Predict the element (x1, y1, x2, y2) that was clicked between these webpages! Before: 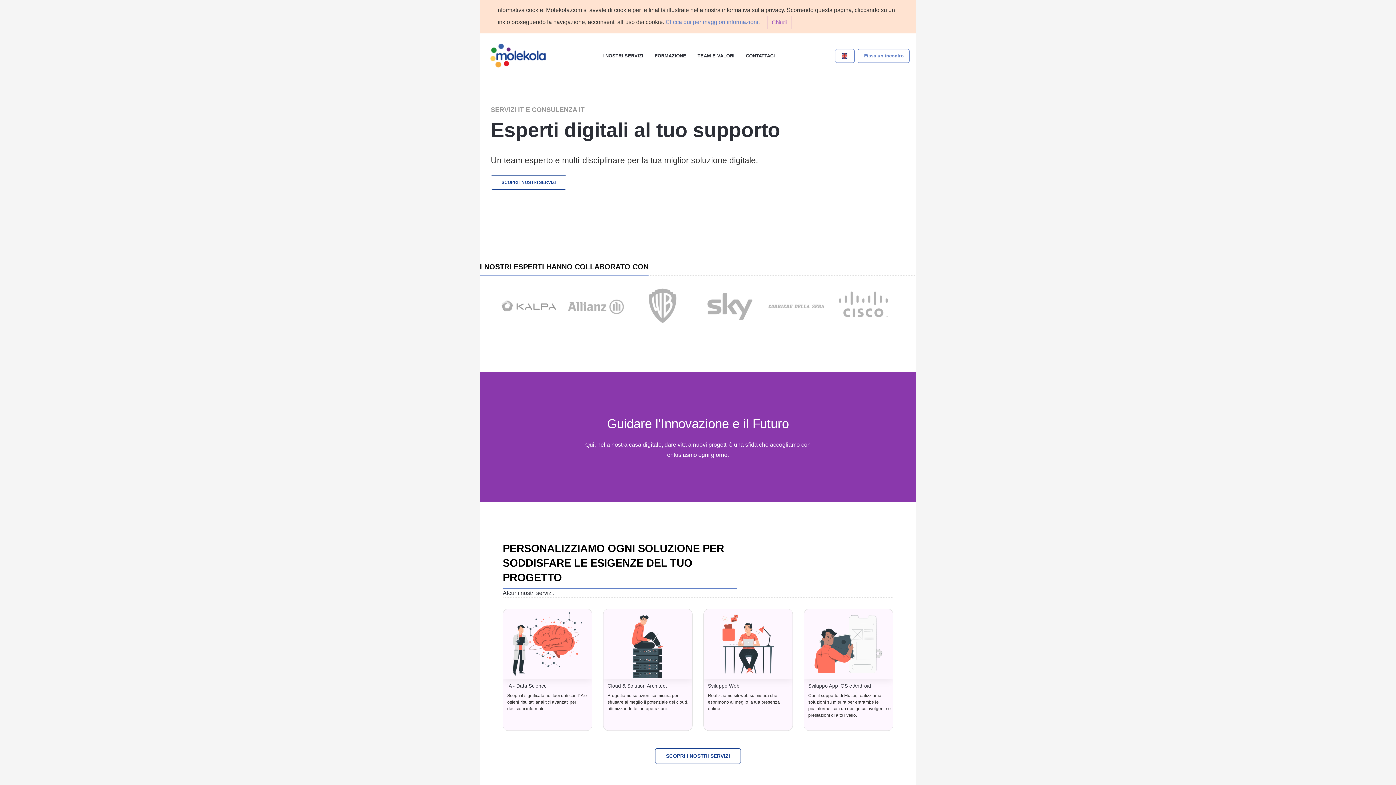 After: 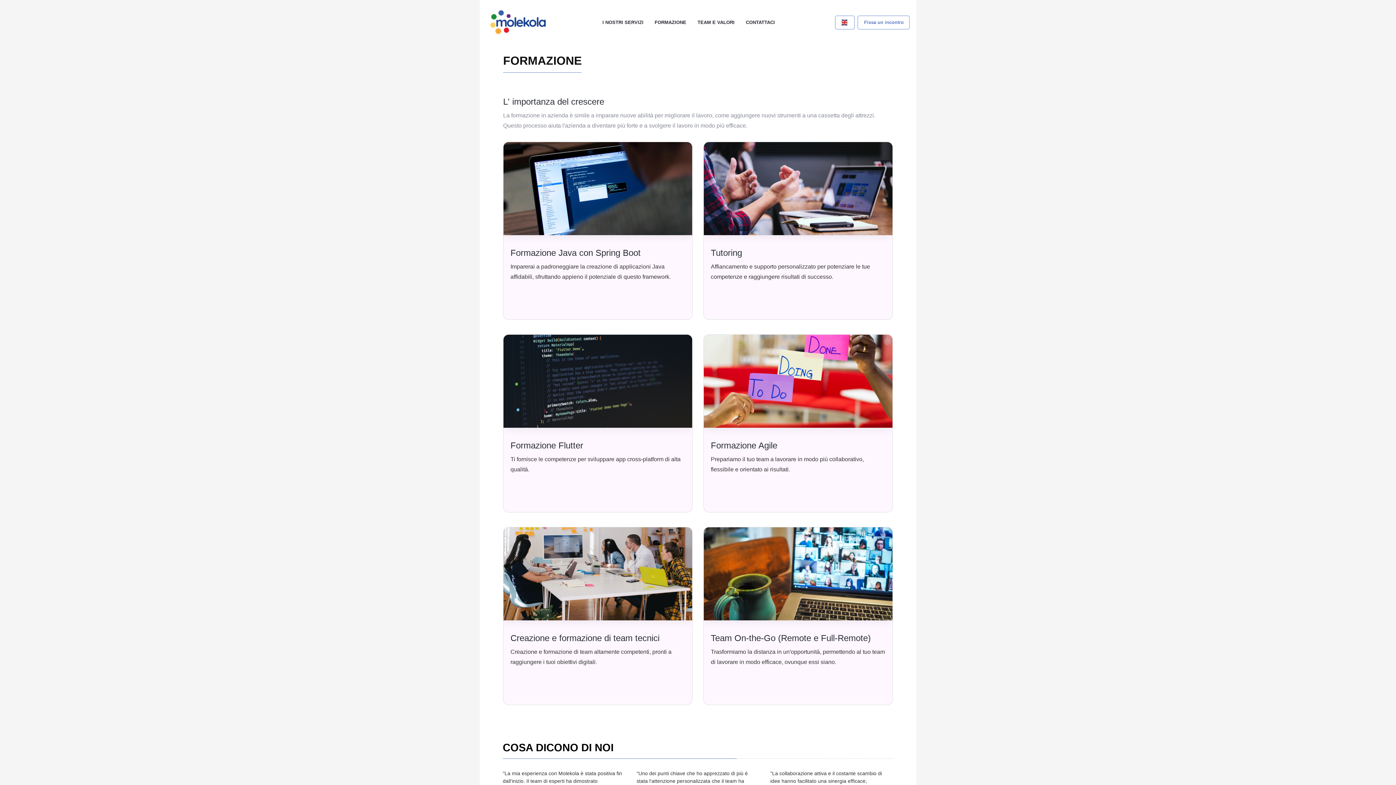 Action: bbox: (17, 49, 51, 56) label: Formazione